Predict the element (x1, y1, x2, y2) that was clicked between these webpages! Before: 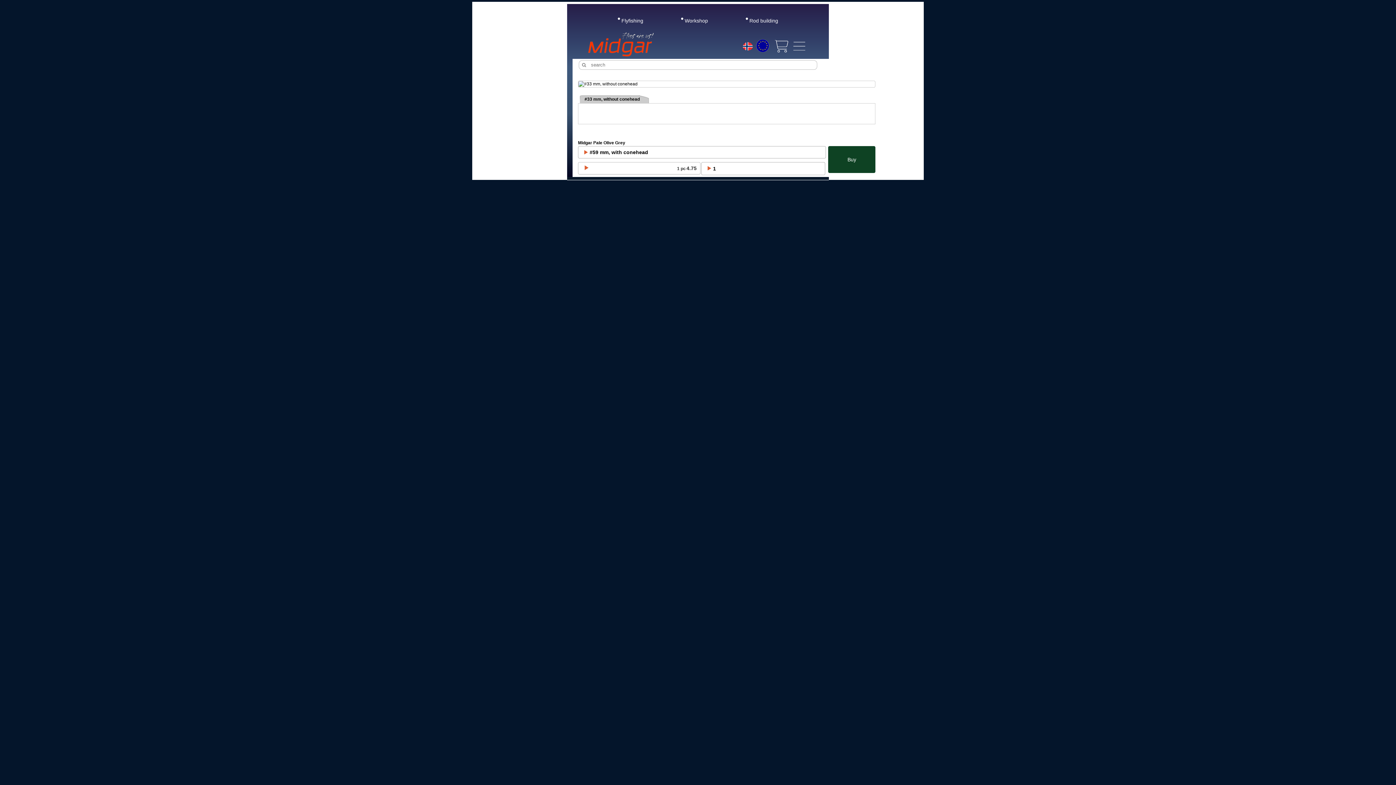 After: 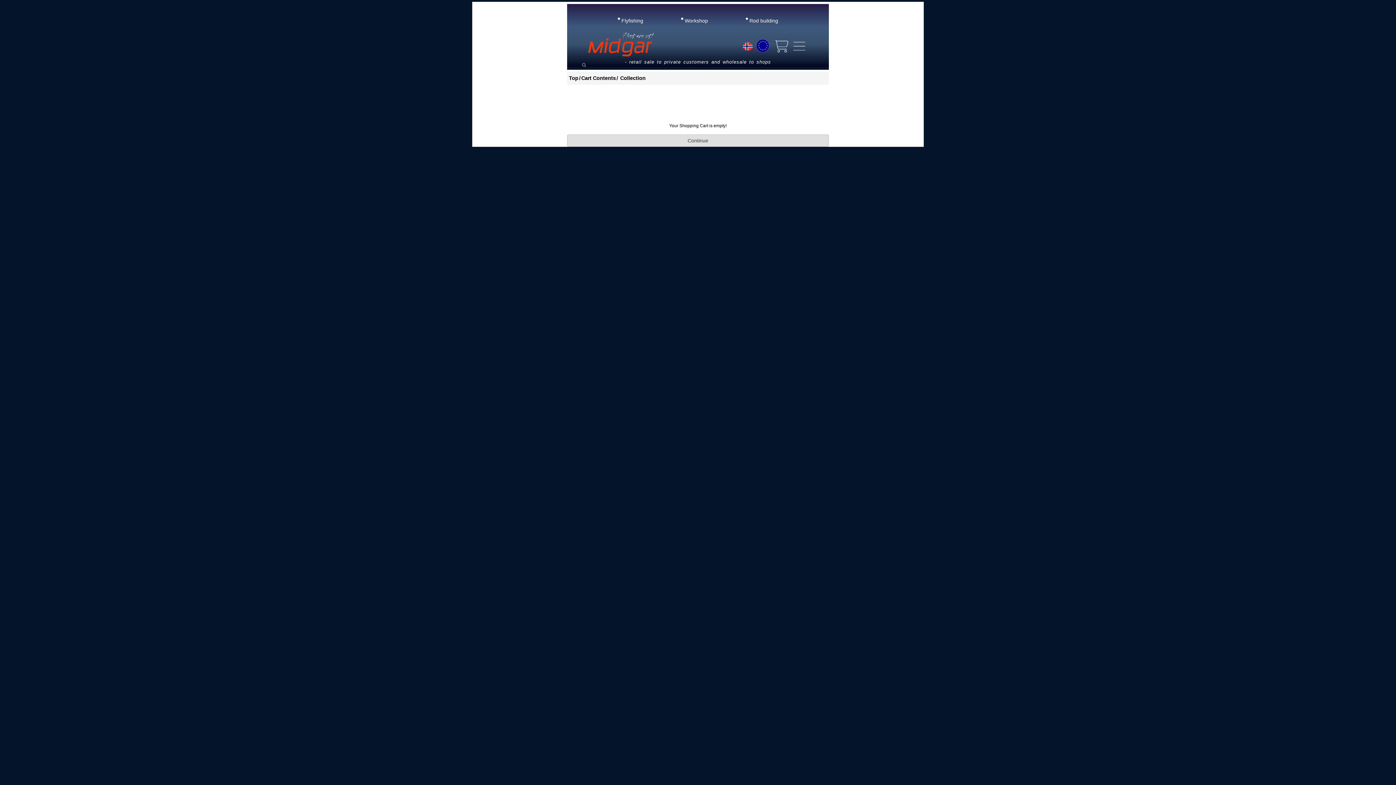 Action: label: View cart bbox: (774, 39, 788, 52)